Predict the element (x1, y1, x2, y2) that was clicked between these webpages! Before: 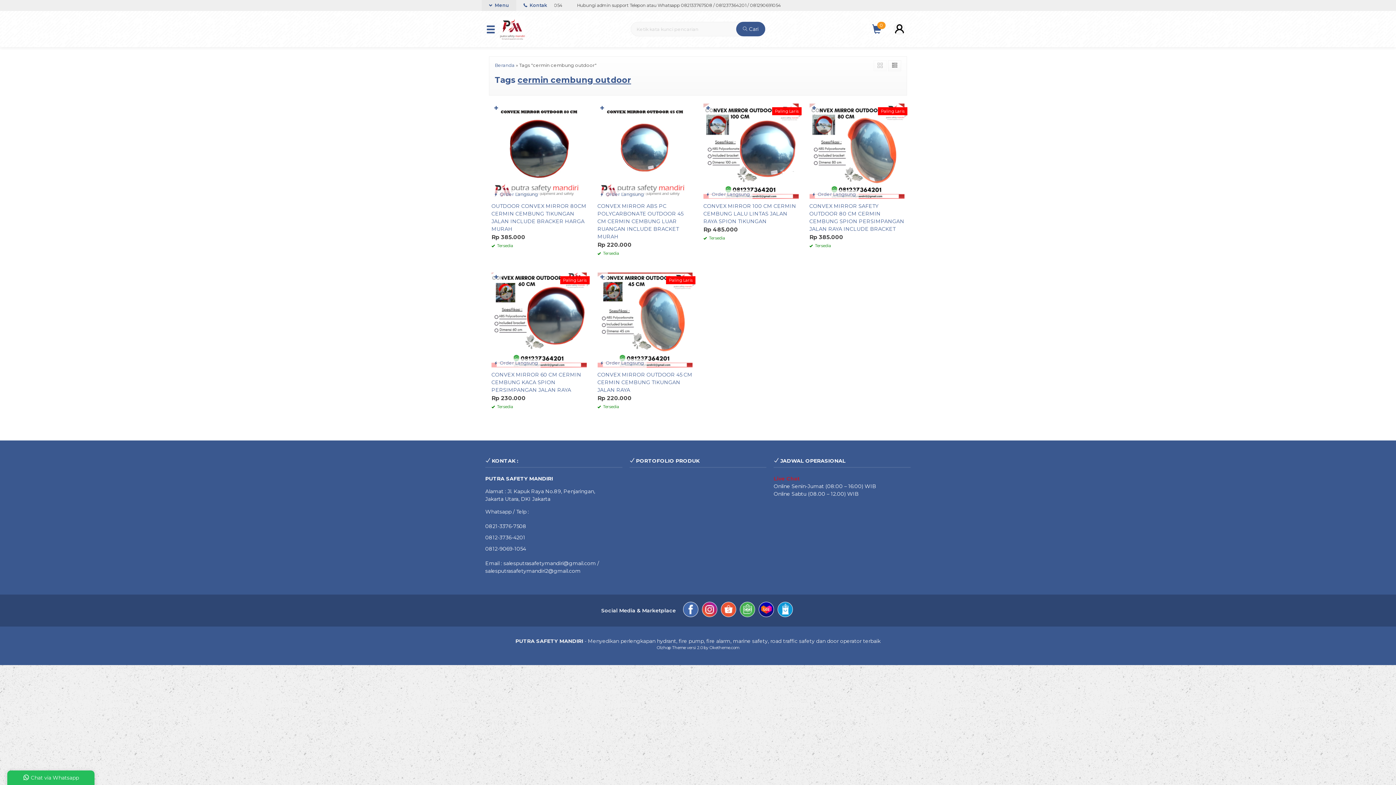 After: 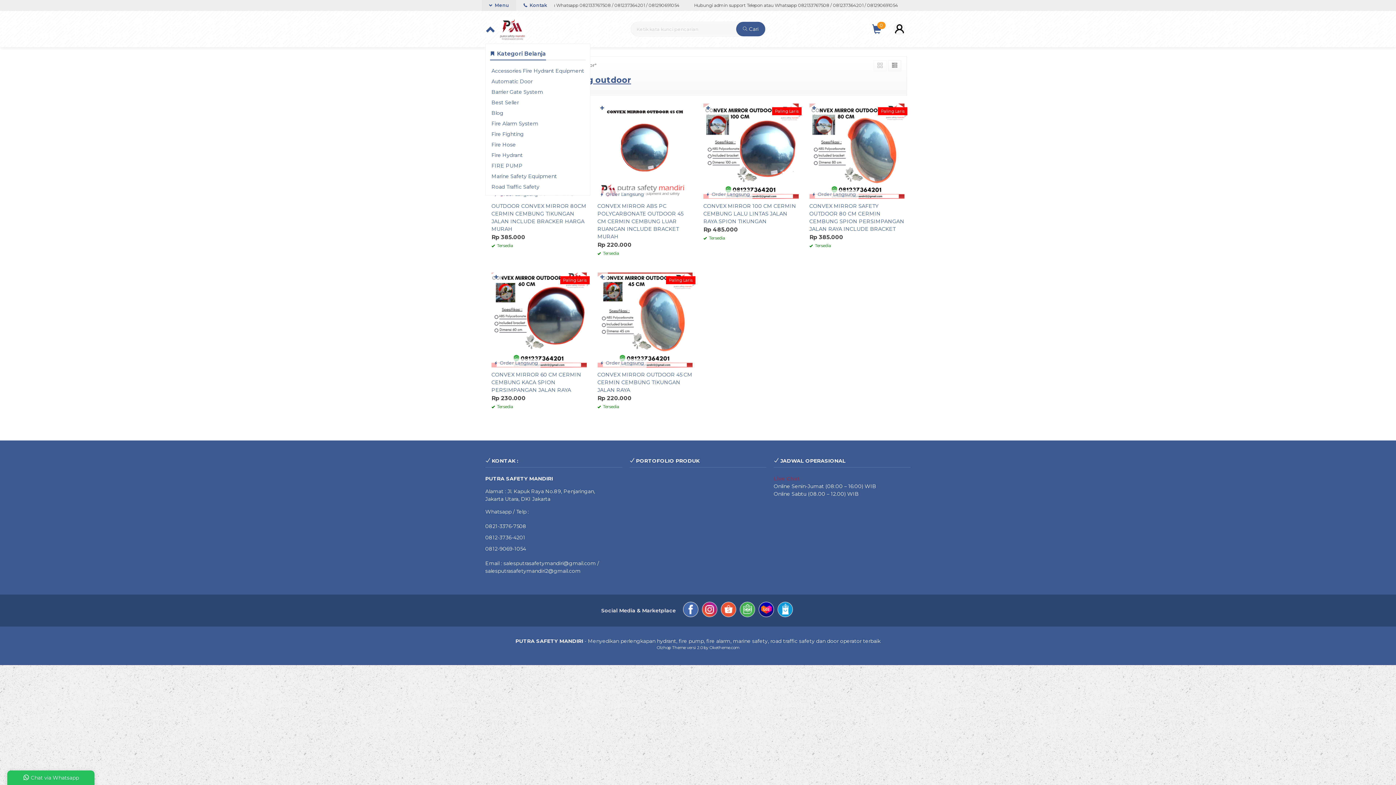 Action: bbox: (481, 20, 501, 38)